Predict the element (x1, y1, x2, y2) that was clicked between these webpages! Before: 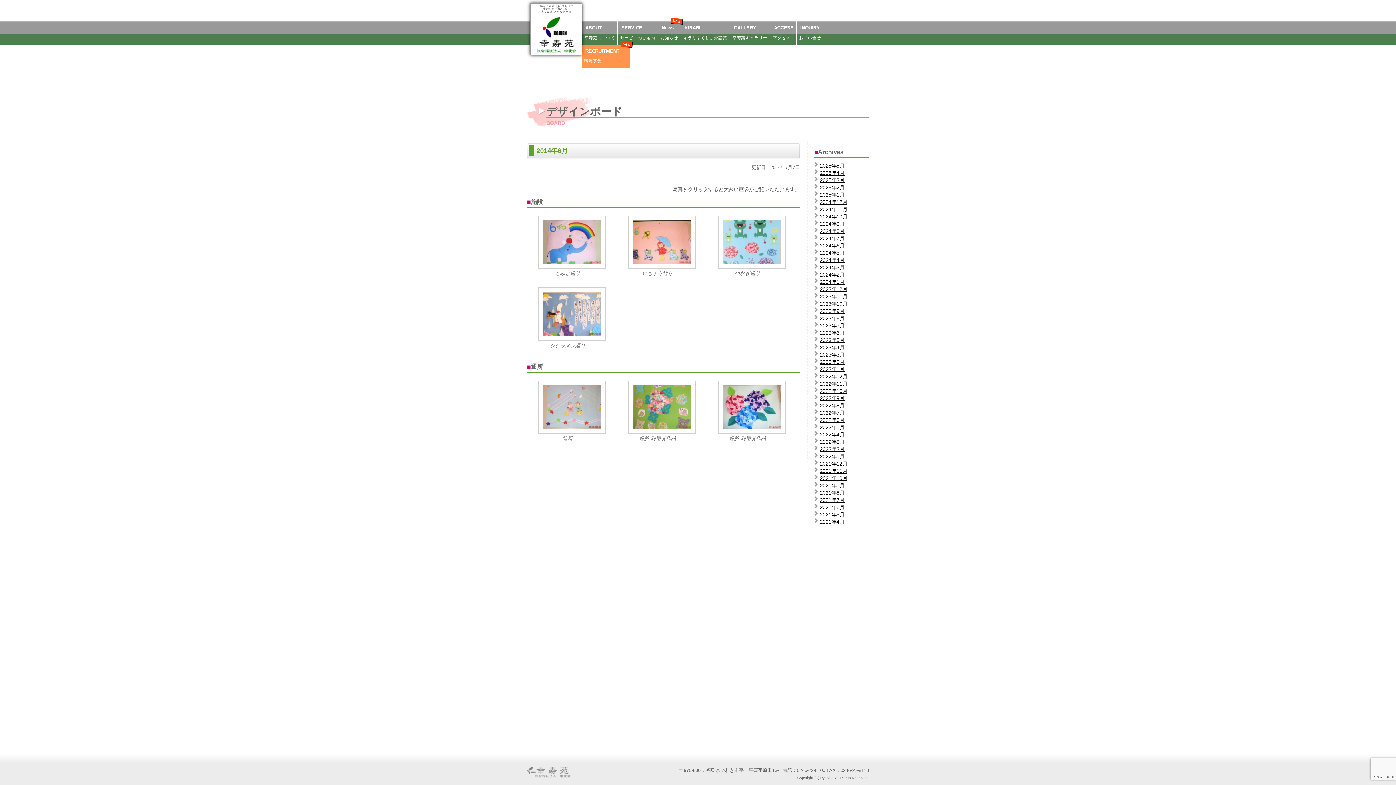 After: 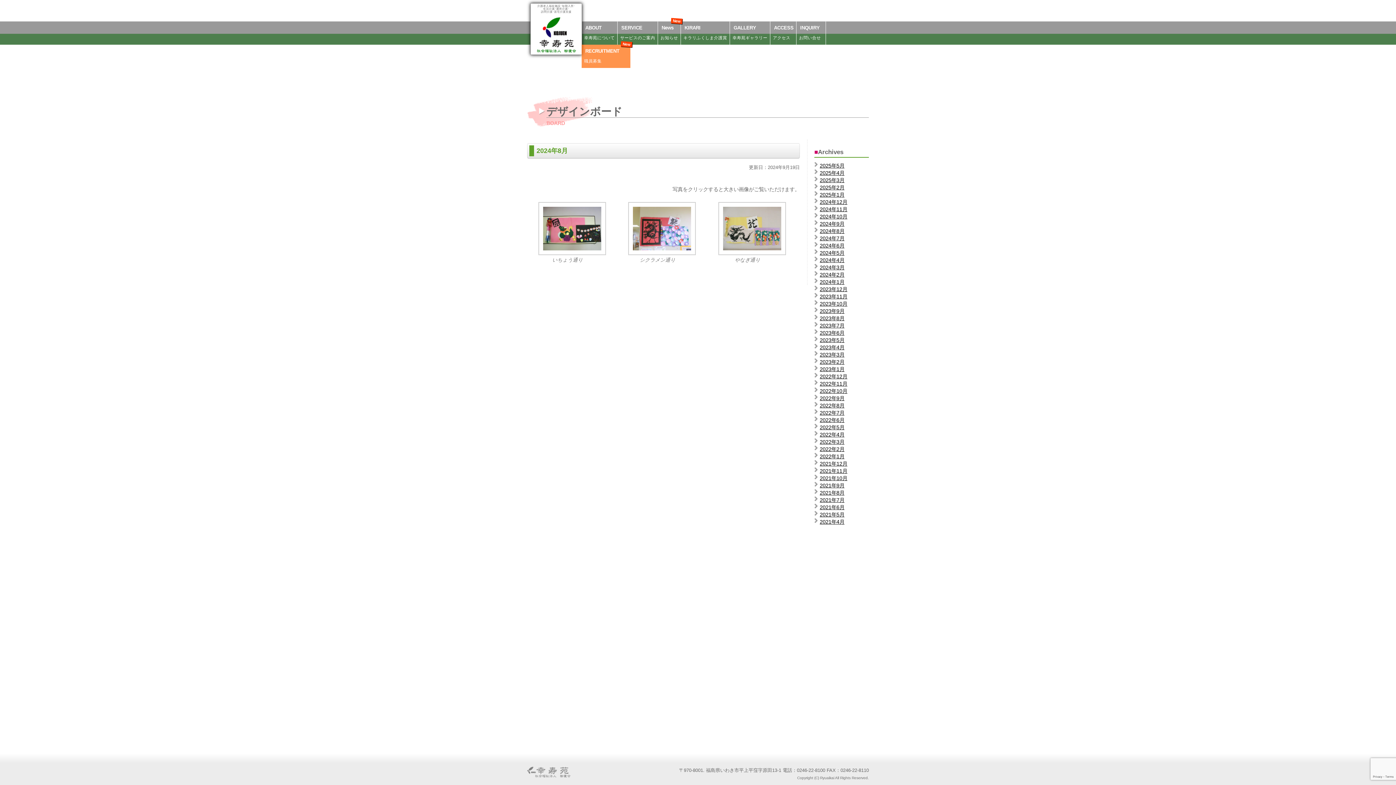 Action: label: 2024年8月 bbox: (820, 228, 844, 234)